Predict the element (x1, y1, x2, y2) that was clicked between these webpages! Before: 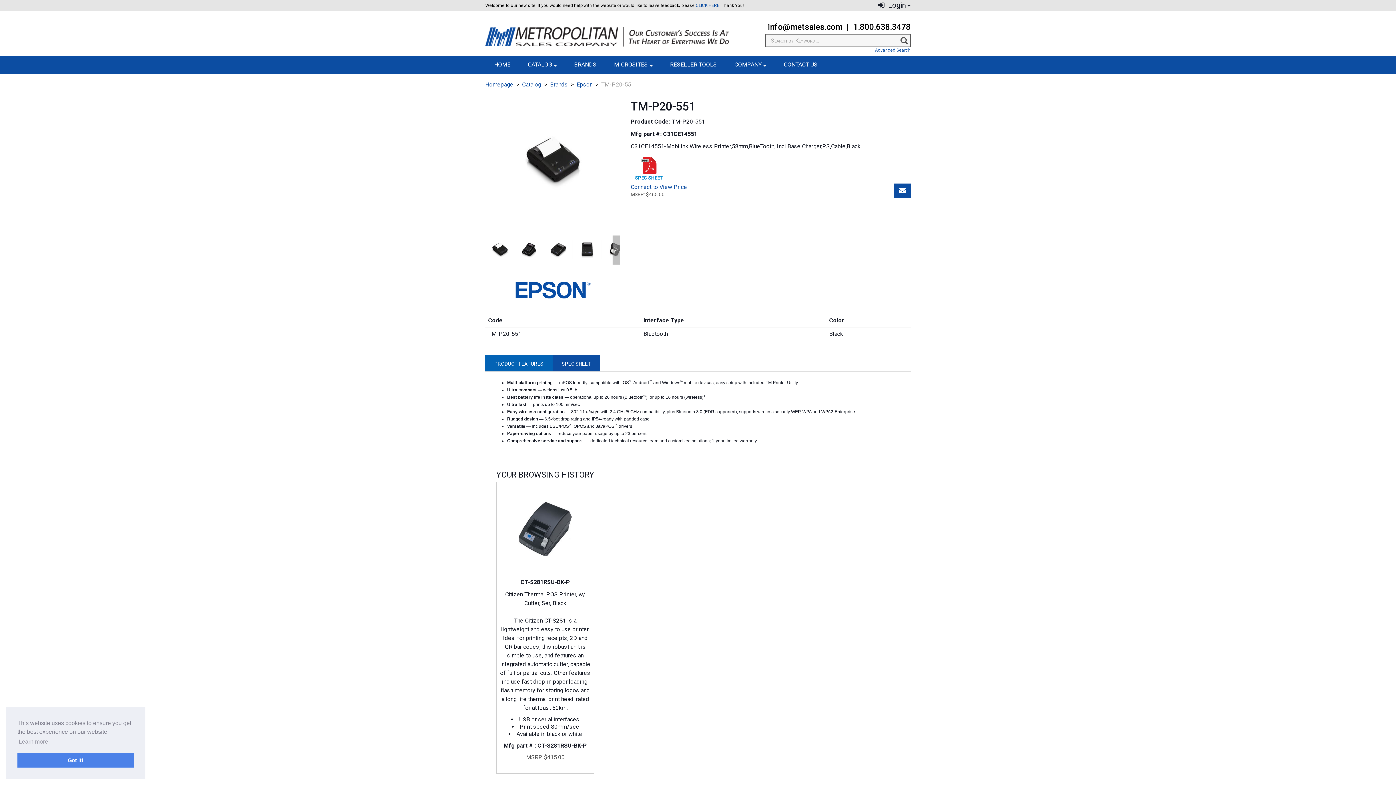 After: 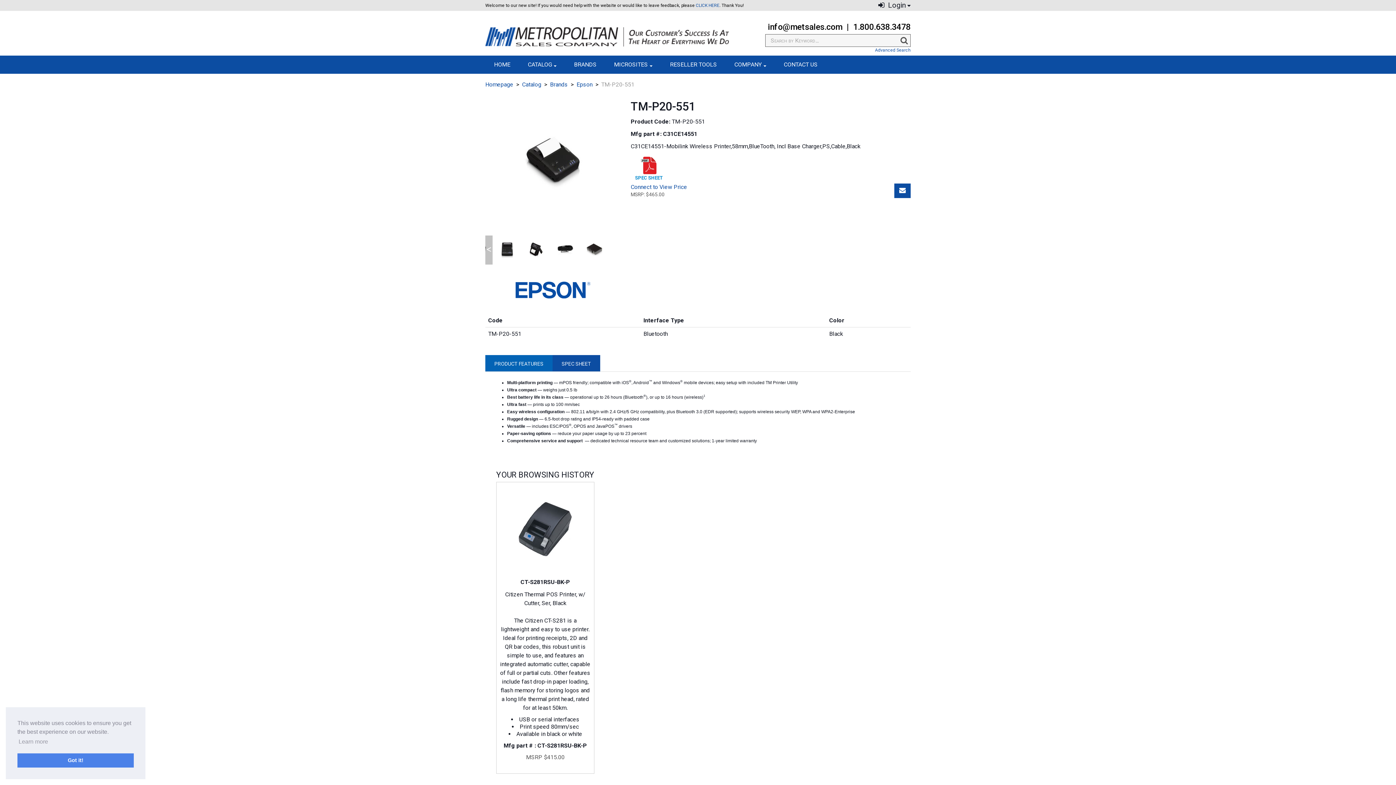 Action: label: > bbox: (612, 235, 620, 264)